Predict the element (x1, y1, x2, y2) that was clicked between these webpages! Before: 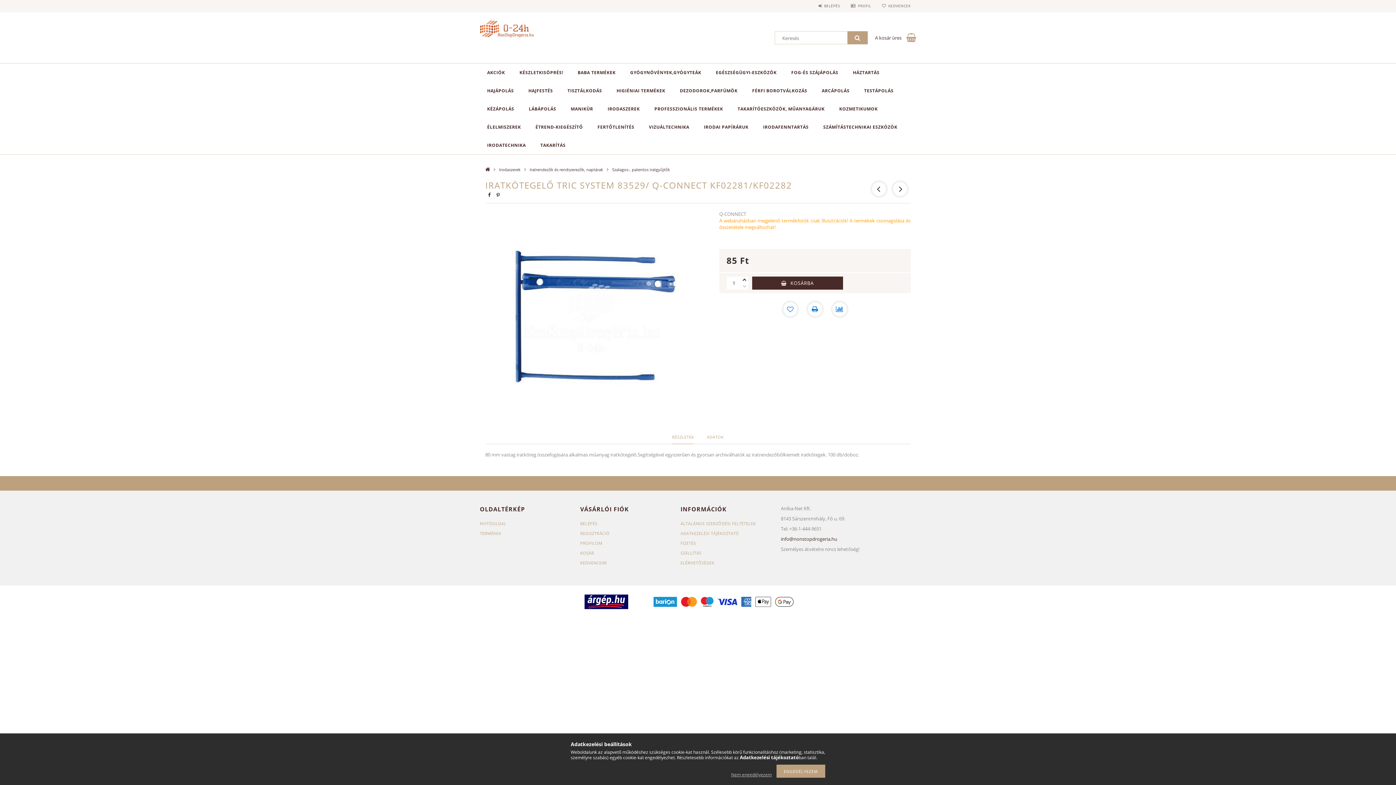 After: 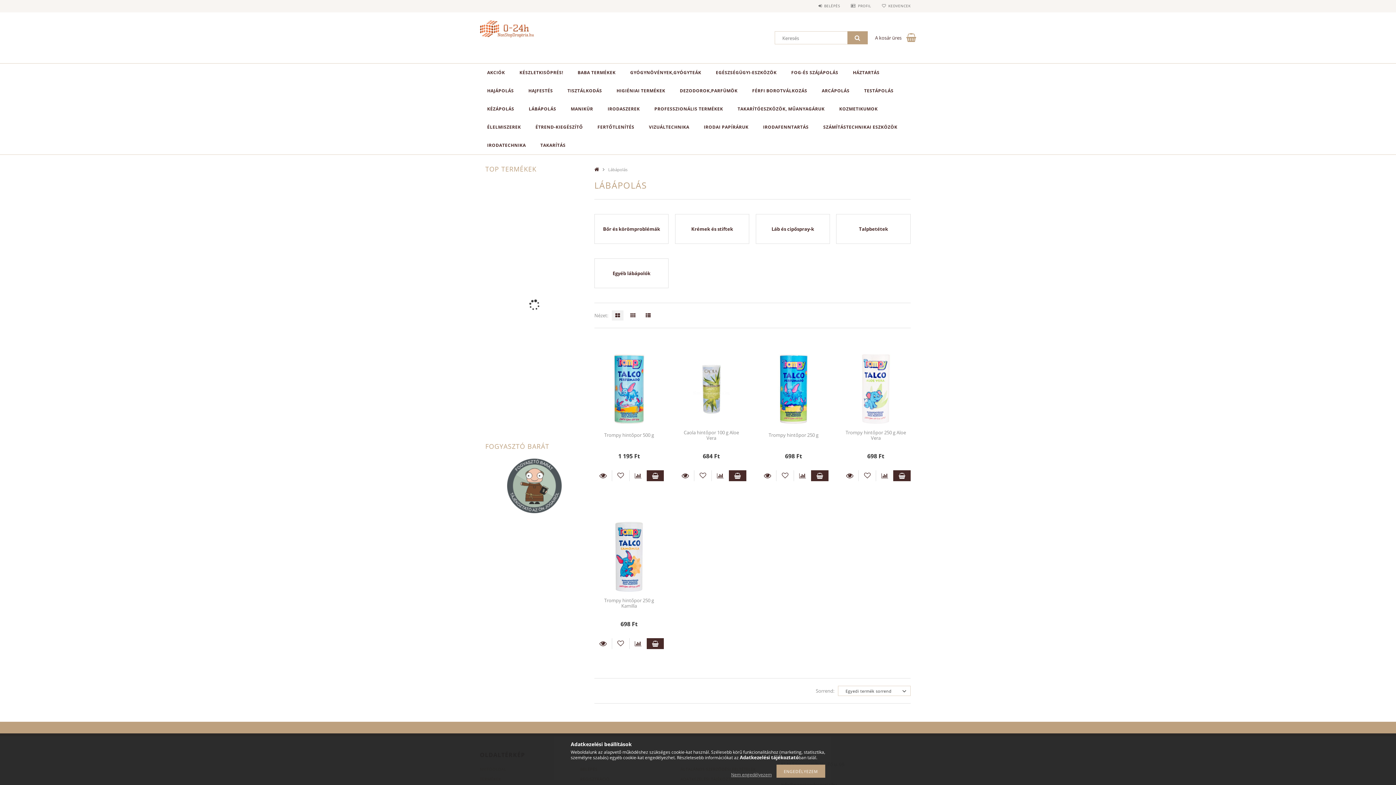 Action: bbox: (521, 100, 563, 118) label: LÁBÁPOLÁS